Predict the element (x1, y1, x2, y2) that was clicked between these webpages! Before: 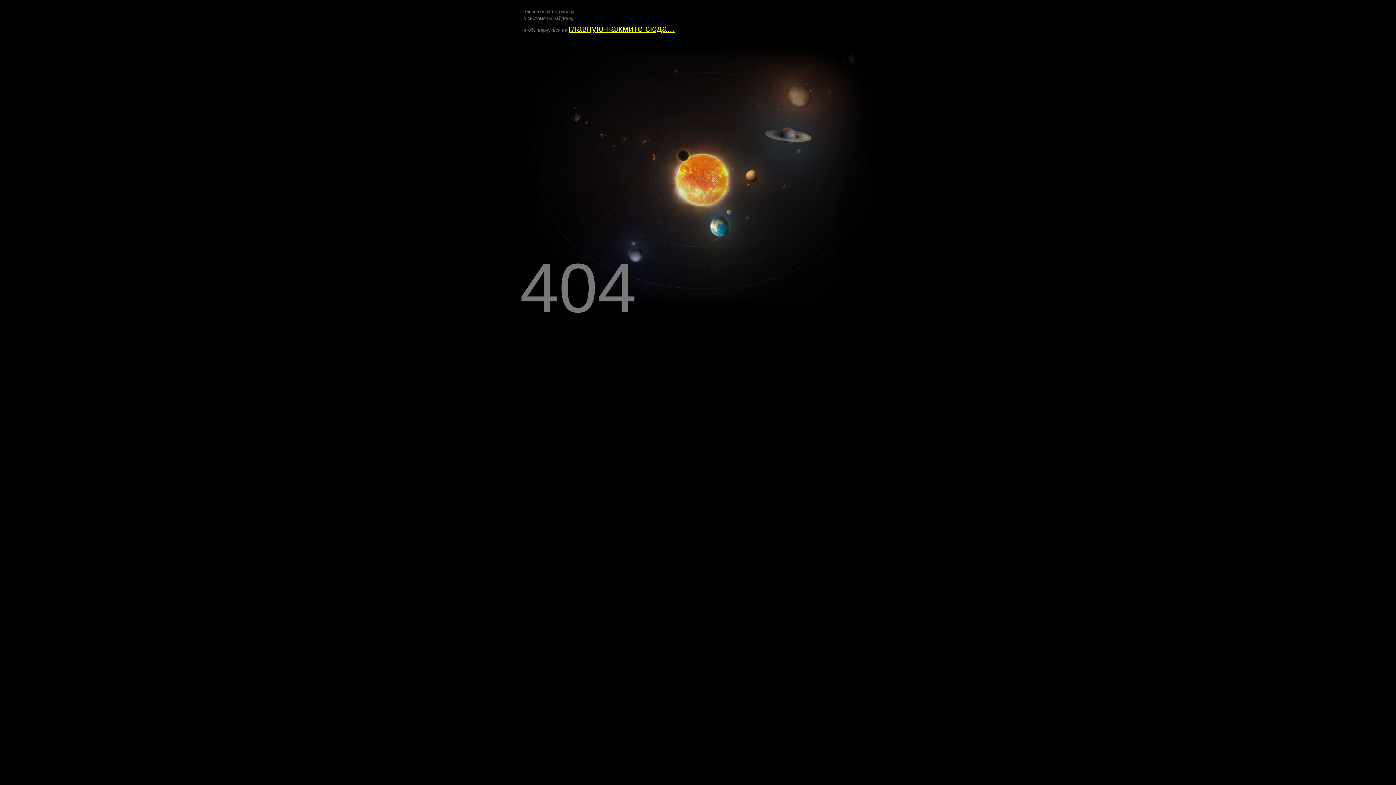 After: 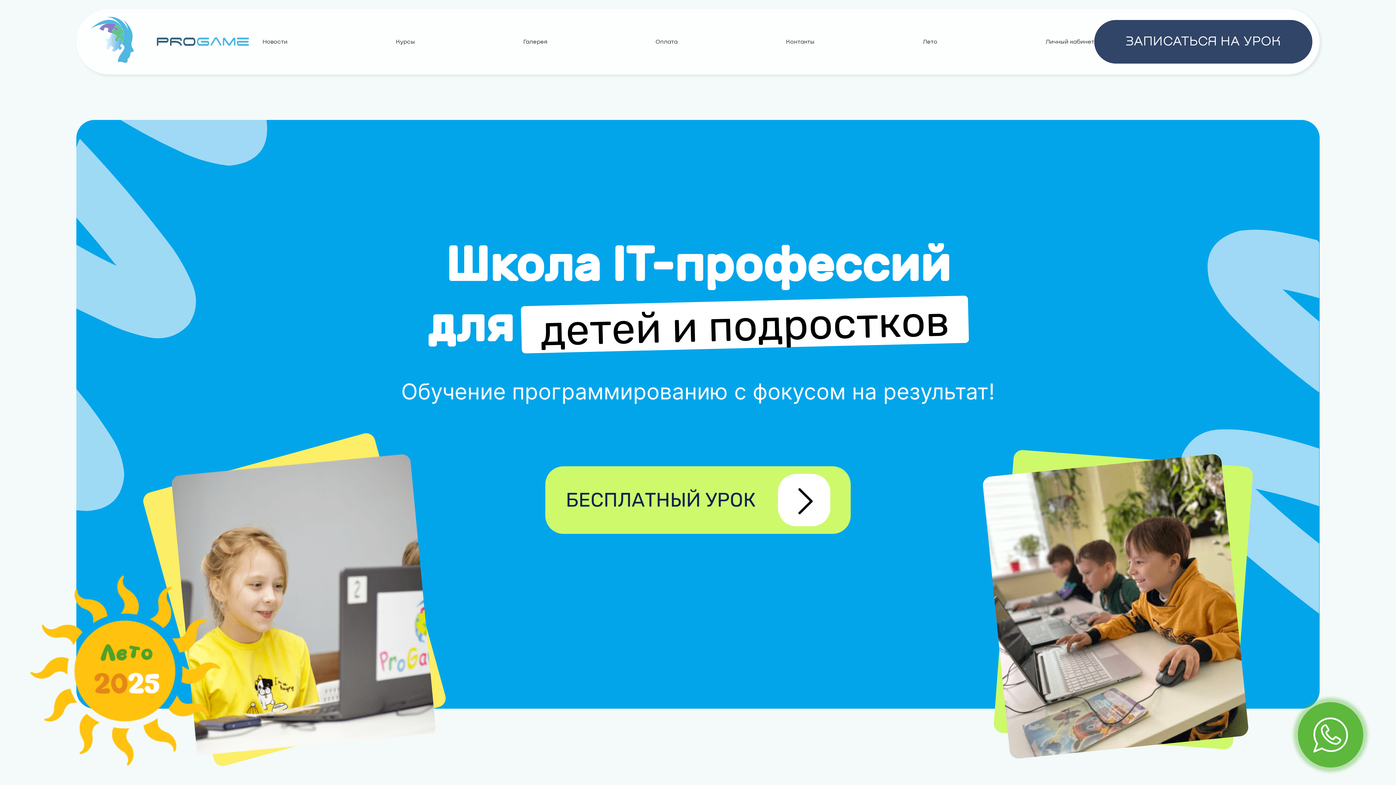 Action: bbox: (568, 23, 674, 33) label: главную нажмите сюда...